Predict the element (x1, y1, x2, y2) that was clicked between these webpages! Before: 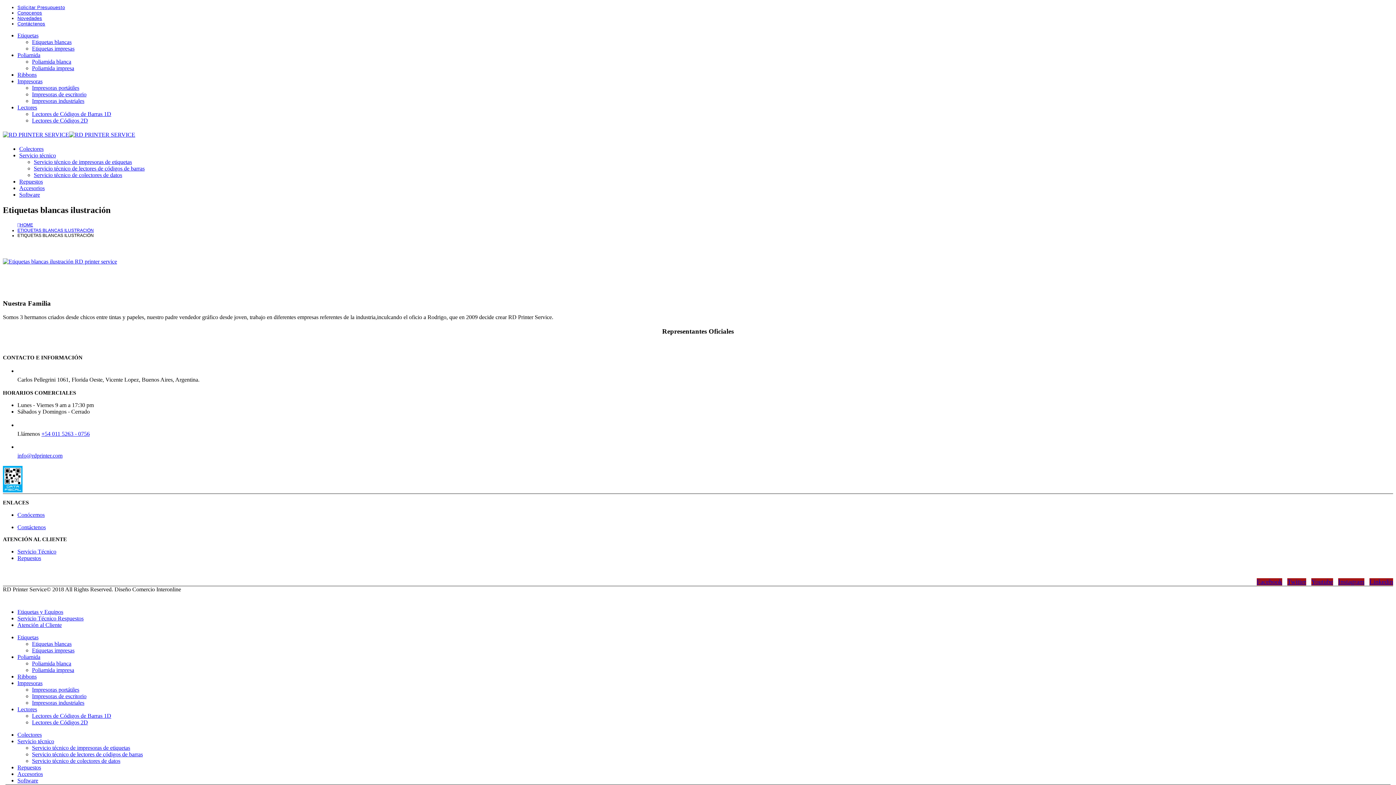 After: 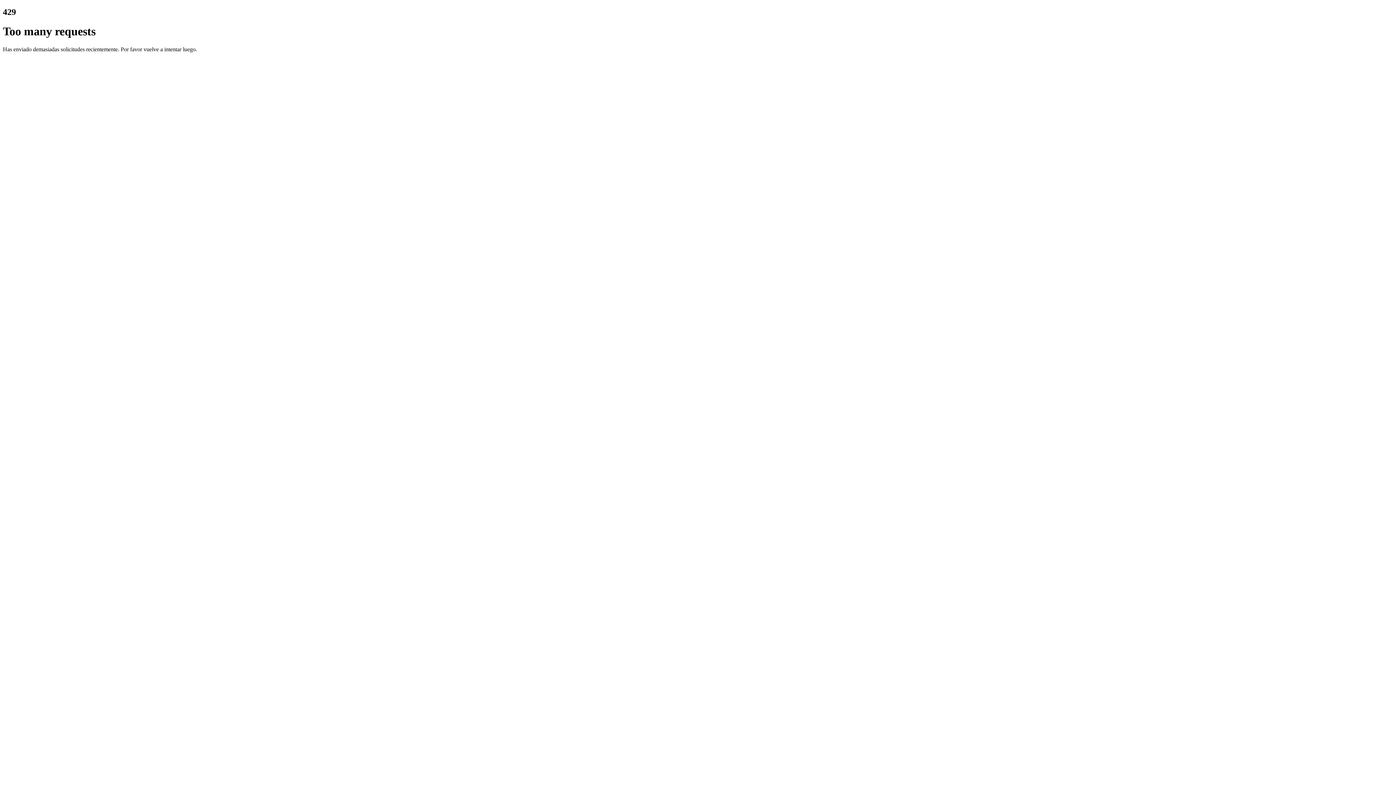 Action: bbox: (17, 15, 42, 21) label: Novedades